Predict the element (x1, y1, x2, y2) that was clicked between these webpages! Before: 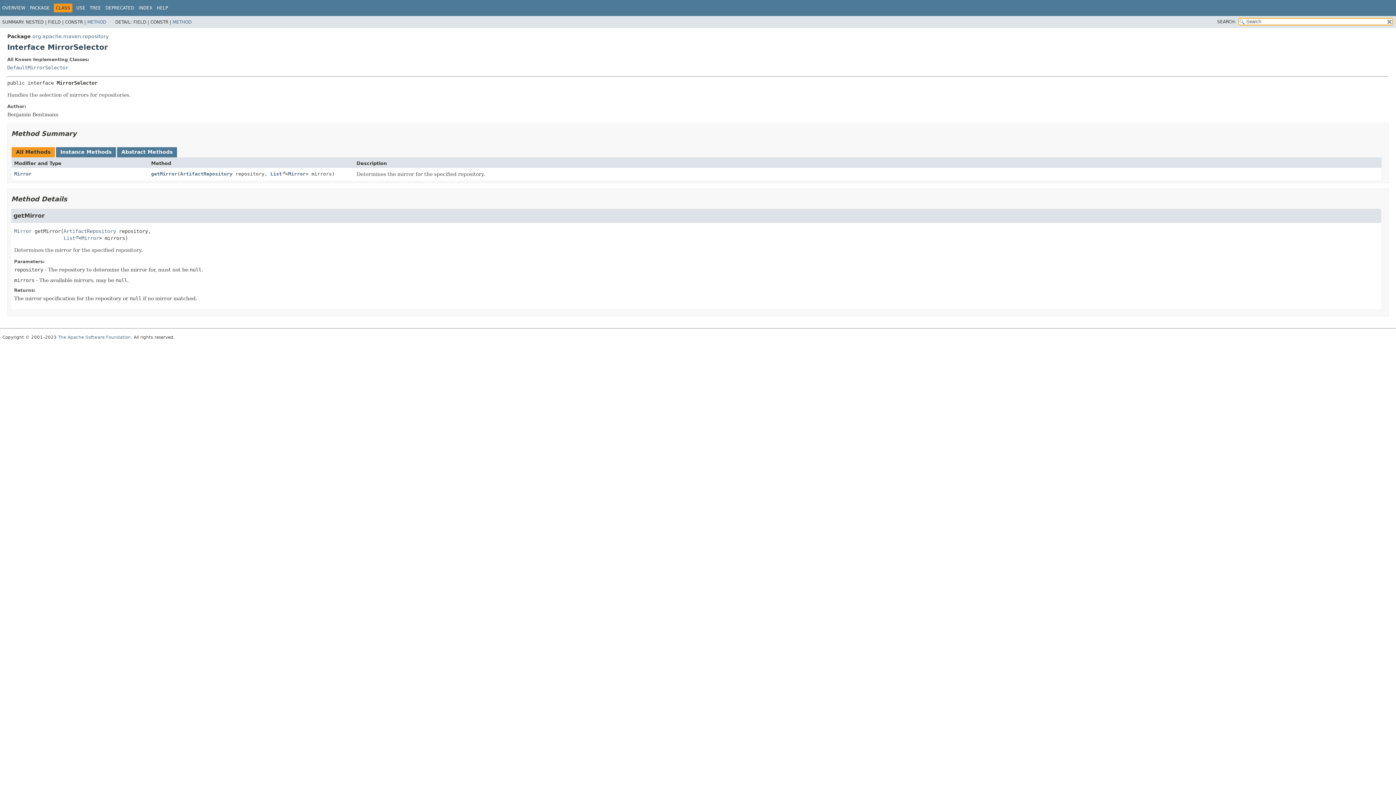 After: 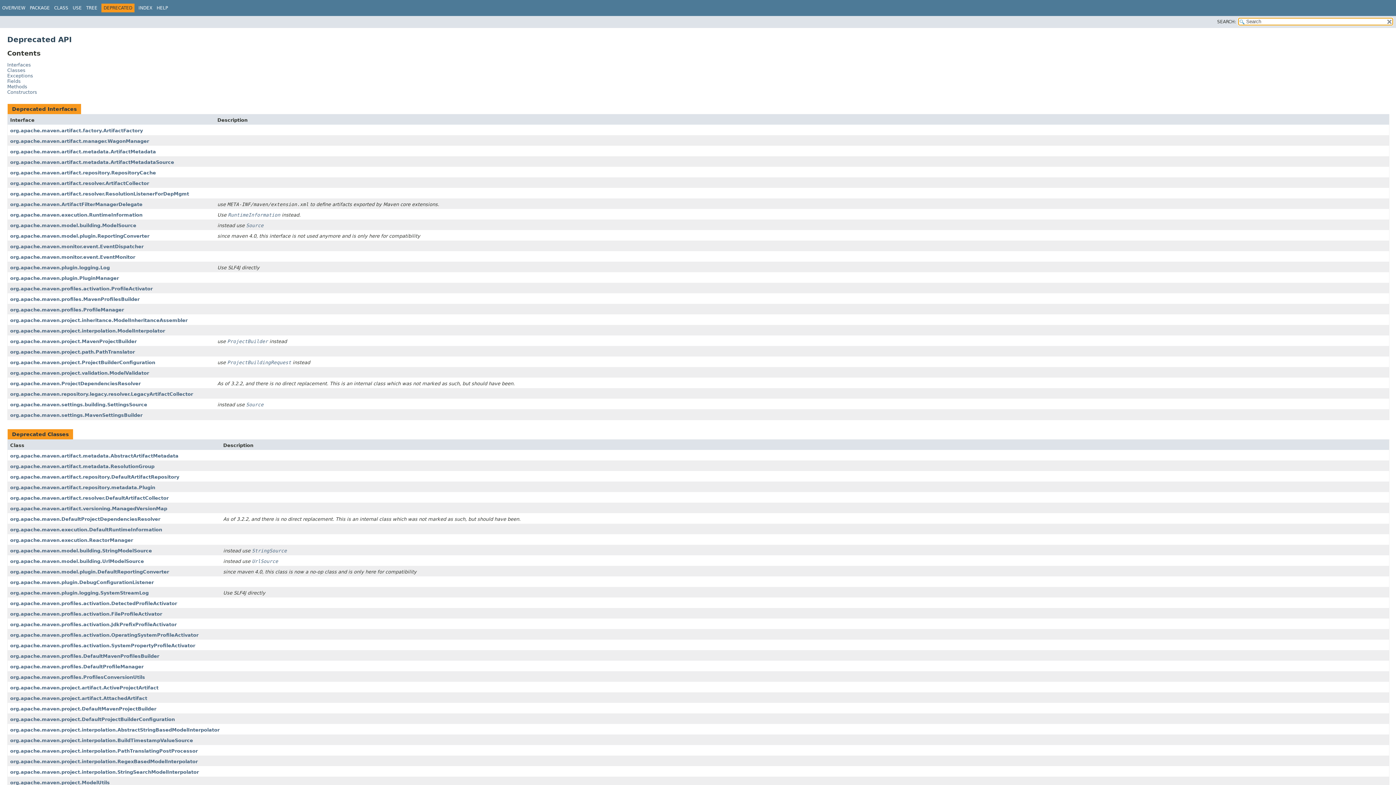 Action: label: DEPRECATED bbox: (105, 5, 134, 10)